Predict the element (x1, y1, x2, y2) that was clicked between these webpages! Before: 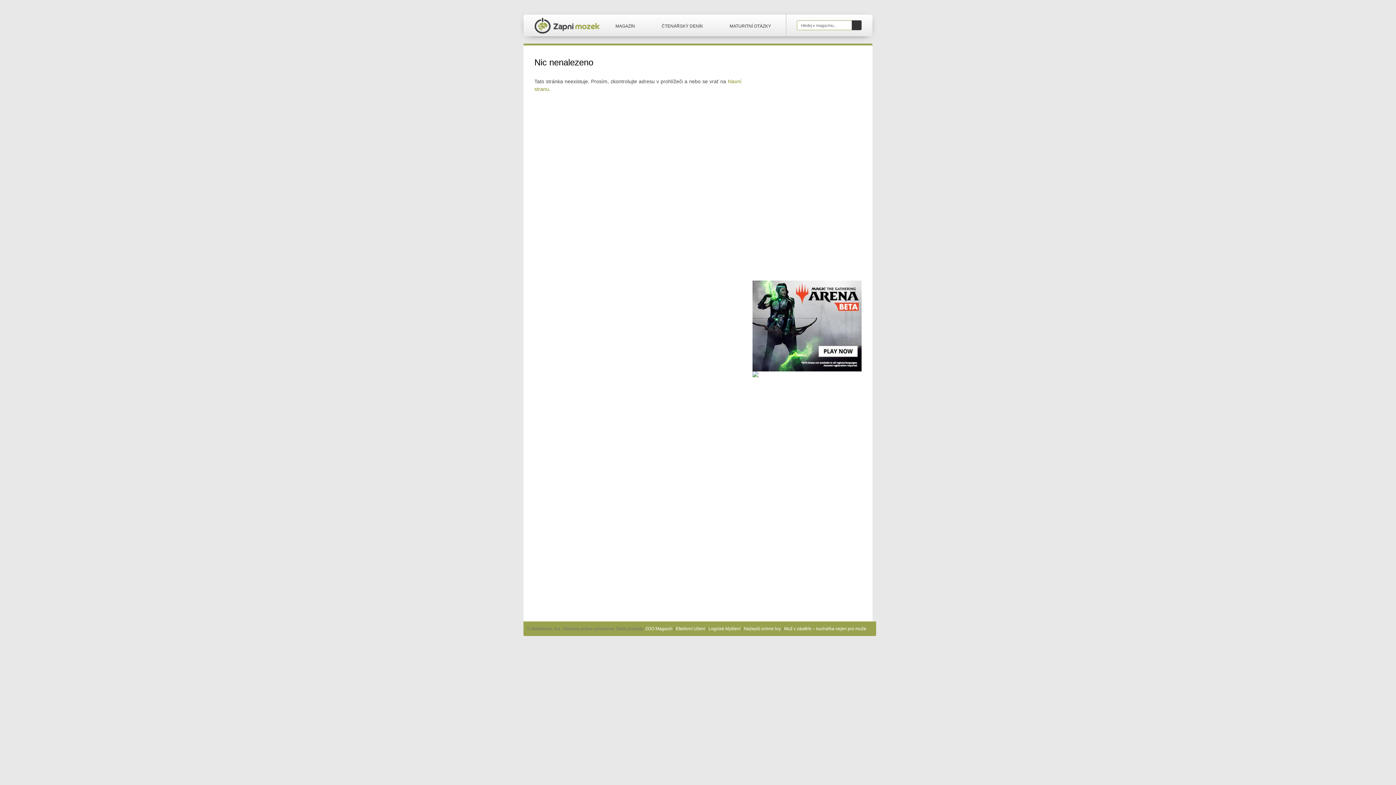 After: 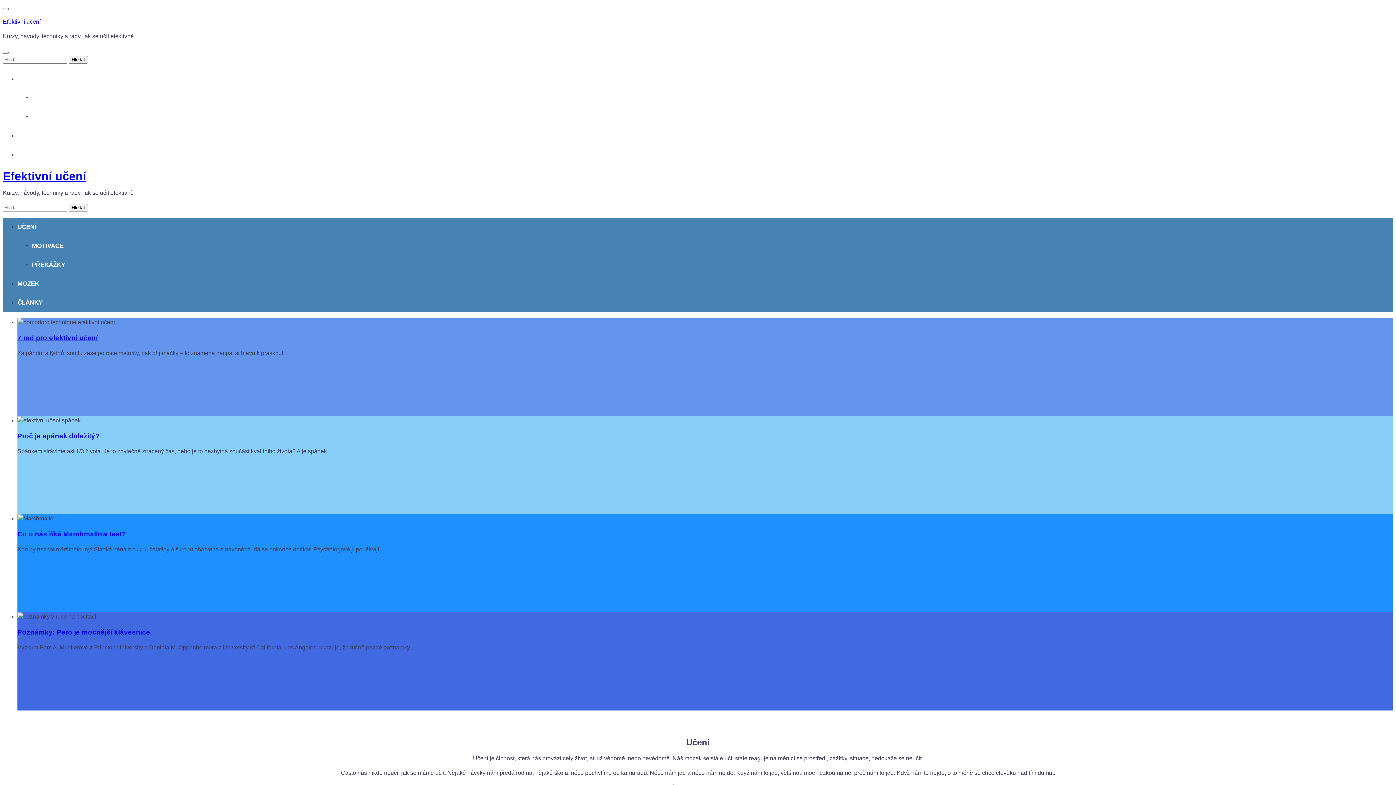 Action: bbox: (676, 626, 705, 633) label: Efektivní Učení